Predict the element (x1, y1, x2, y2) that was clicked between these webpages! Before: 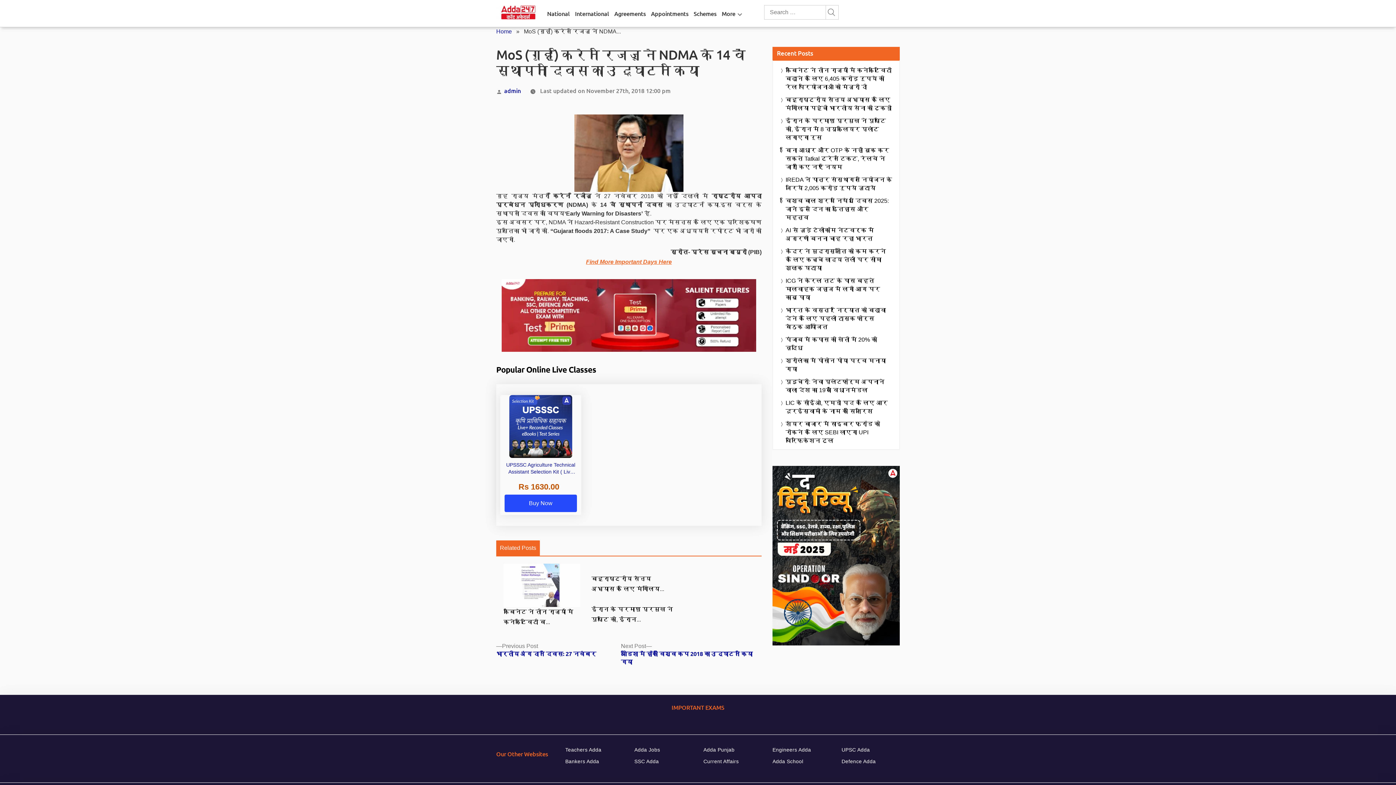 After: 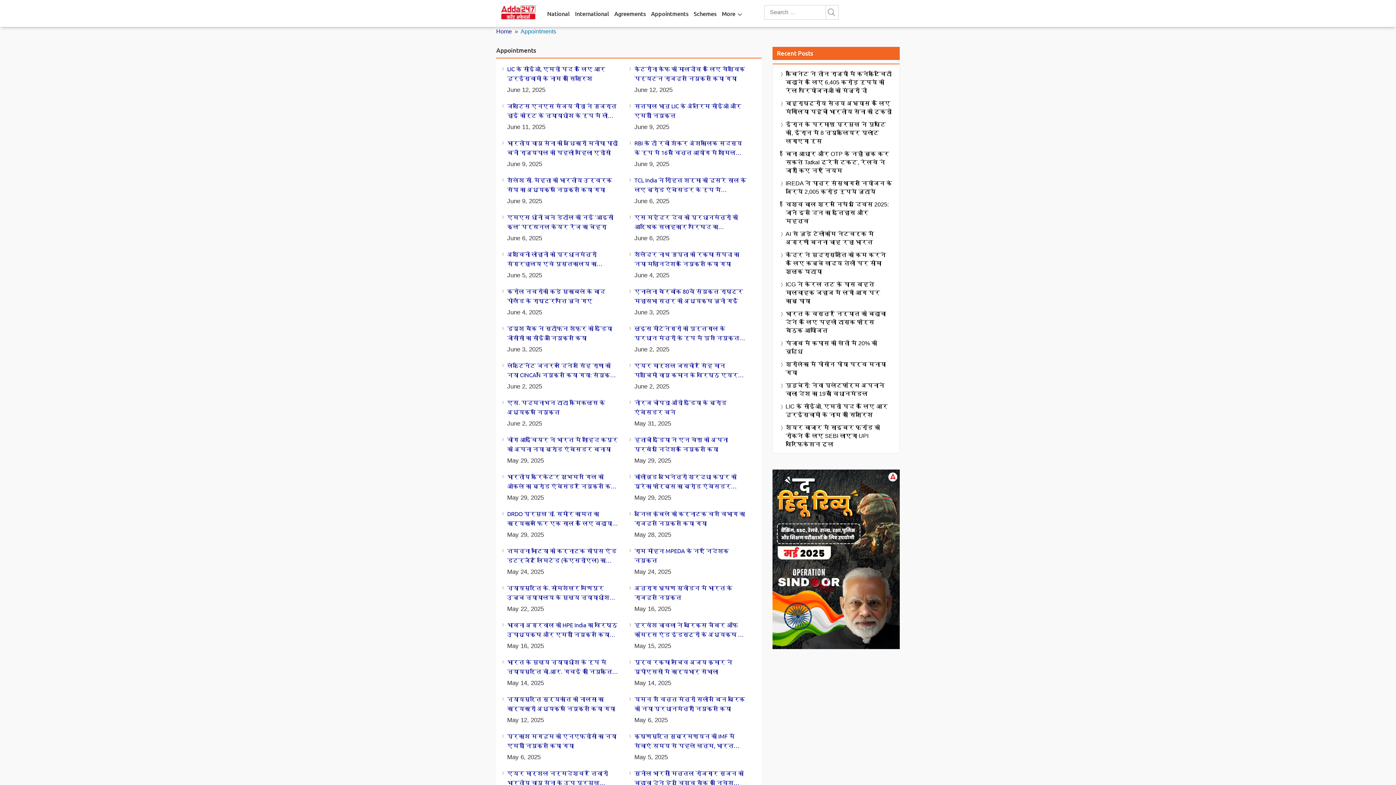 Action: label: Appointments bbox: (651, 0, 688, 26)